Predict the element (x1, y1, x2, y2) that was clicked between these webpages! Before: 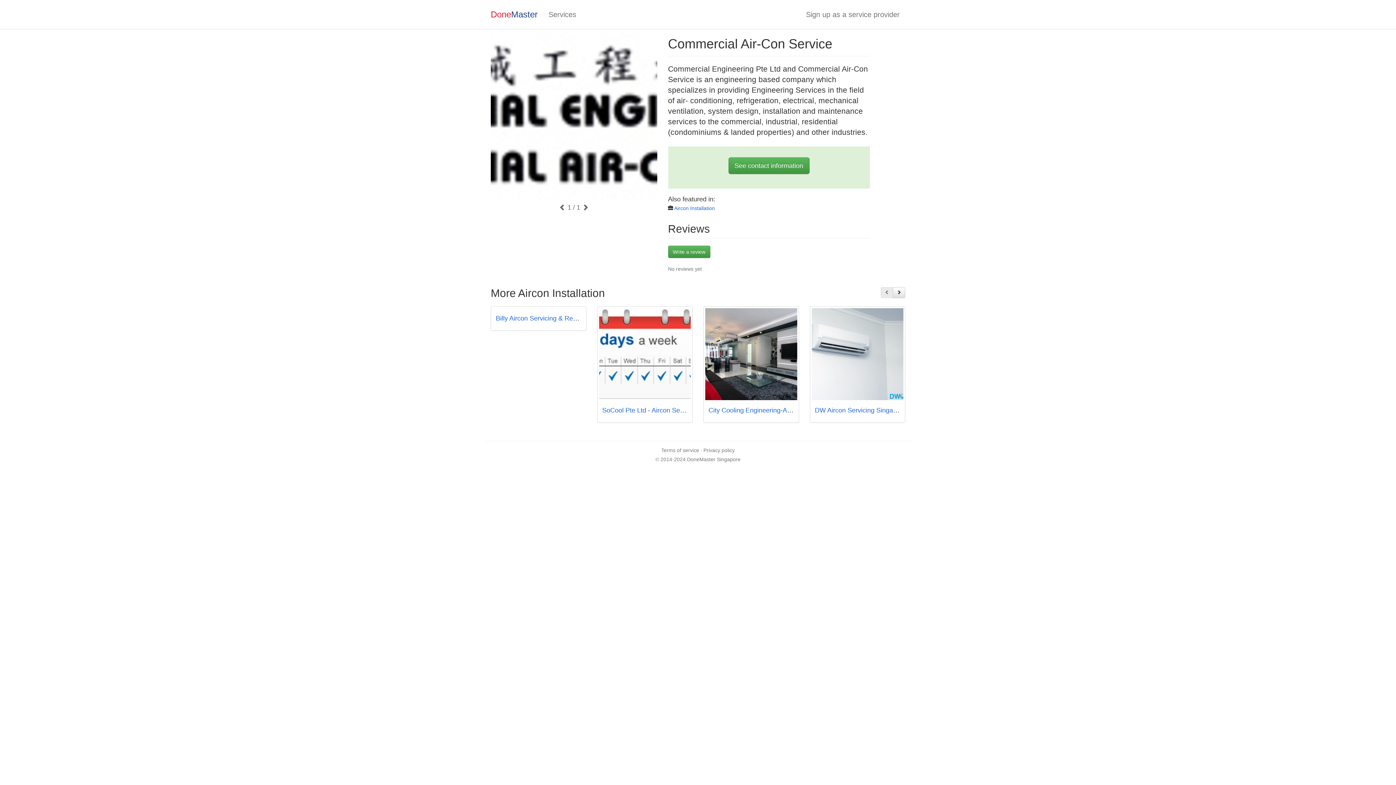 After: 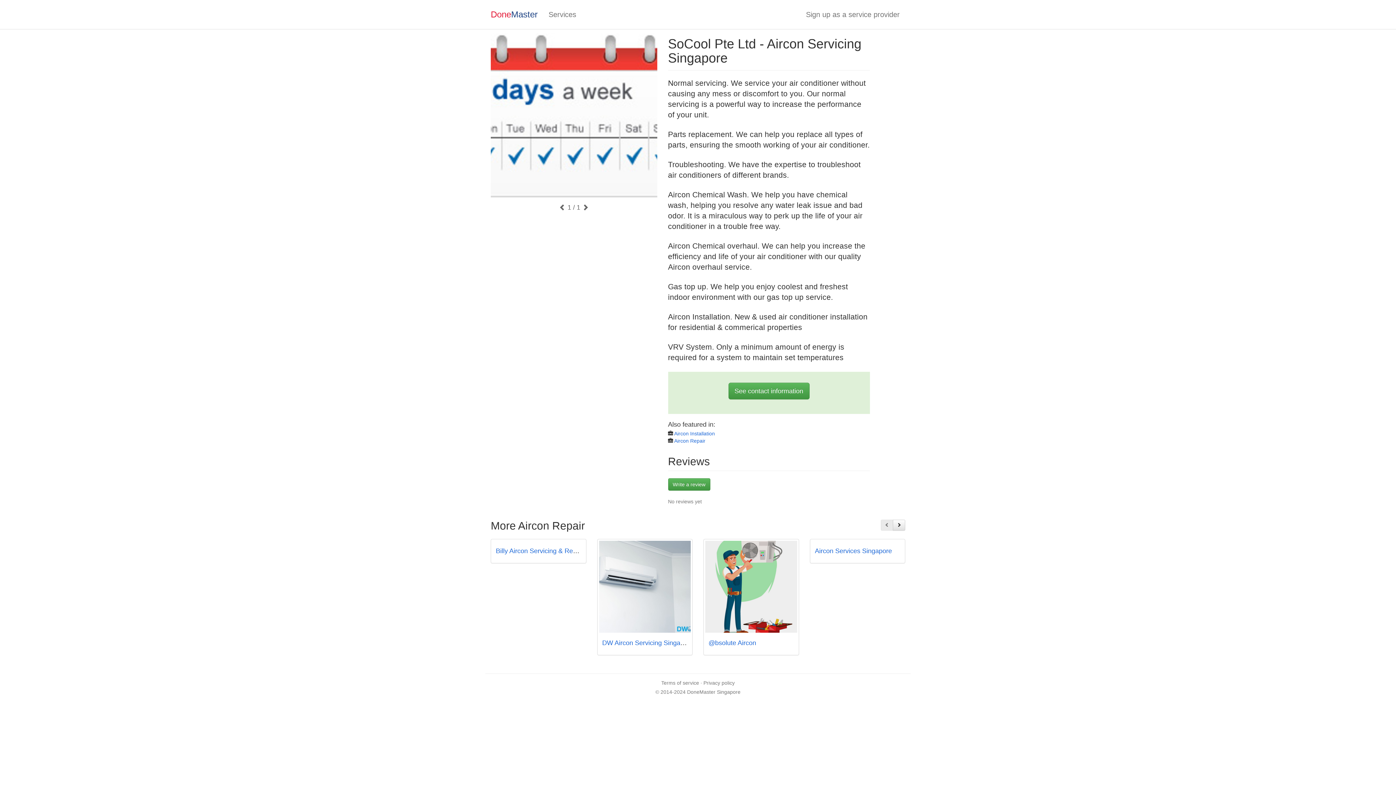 Action: label: SoCool Pte Ltd - Aircon Servicing Singapore bbox: (602, 406, 730, 414)